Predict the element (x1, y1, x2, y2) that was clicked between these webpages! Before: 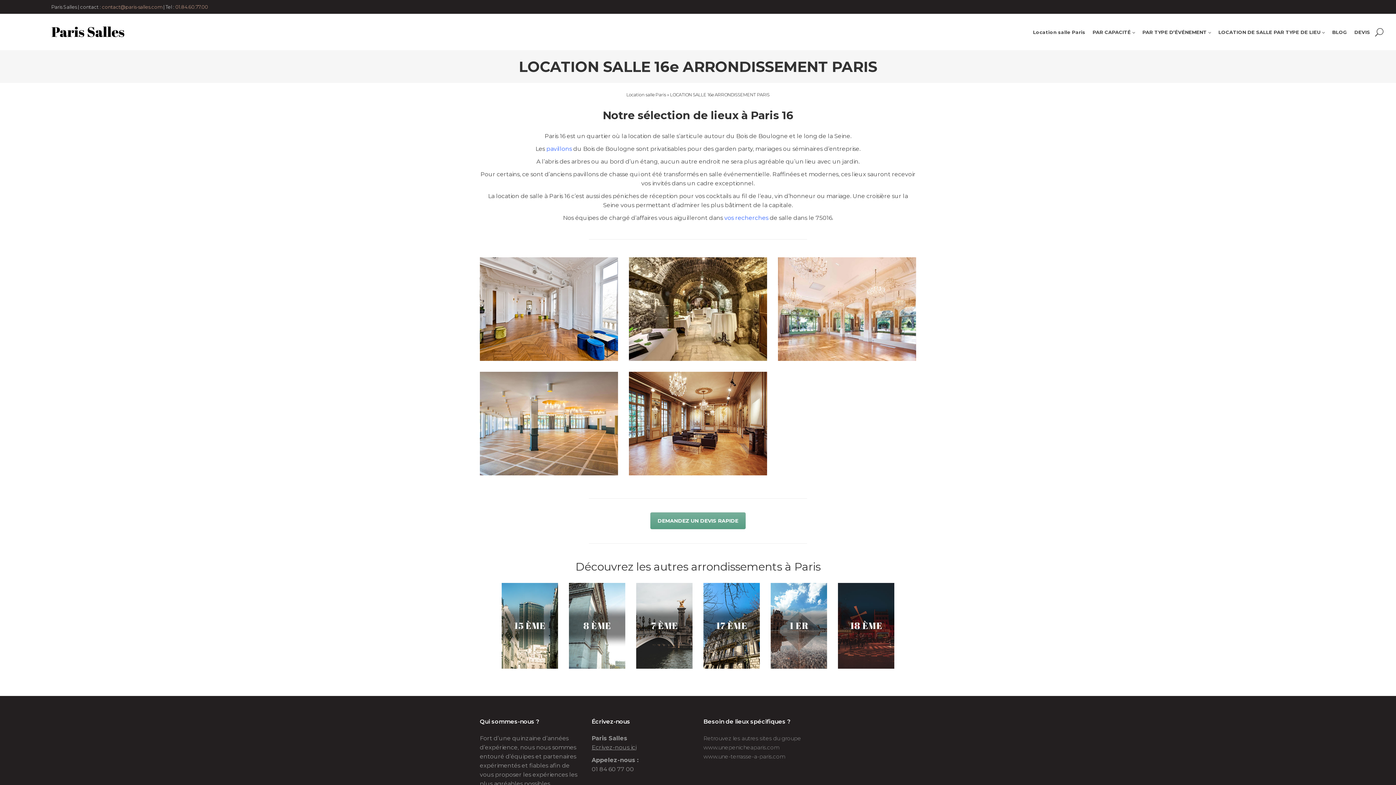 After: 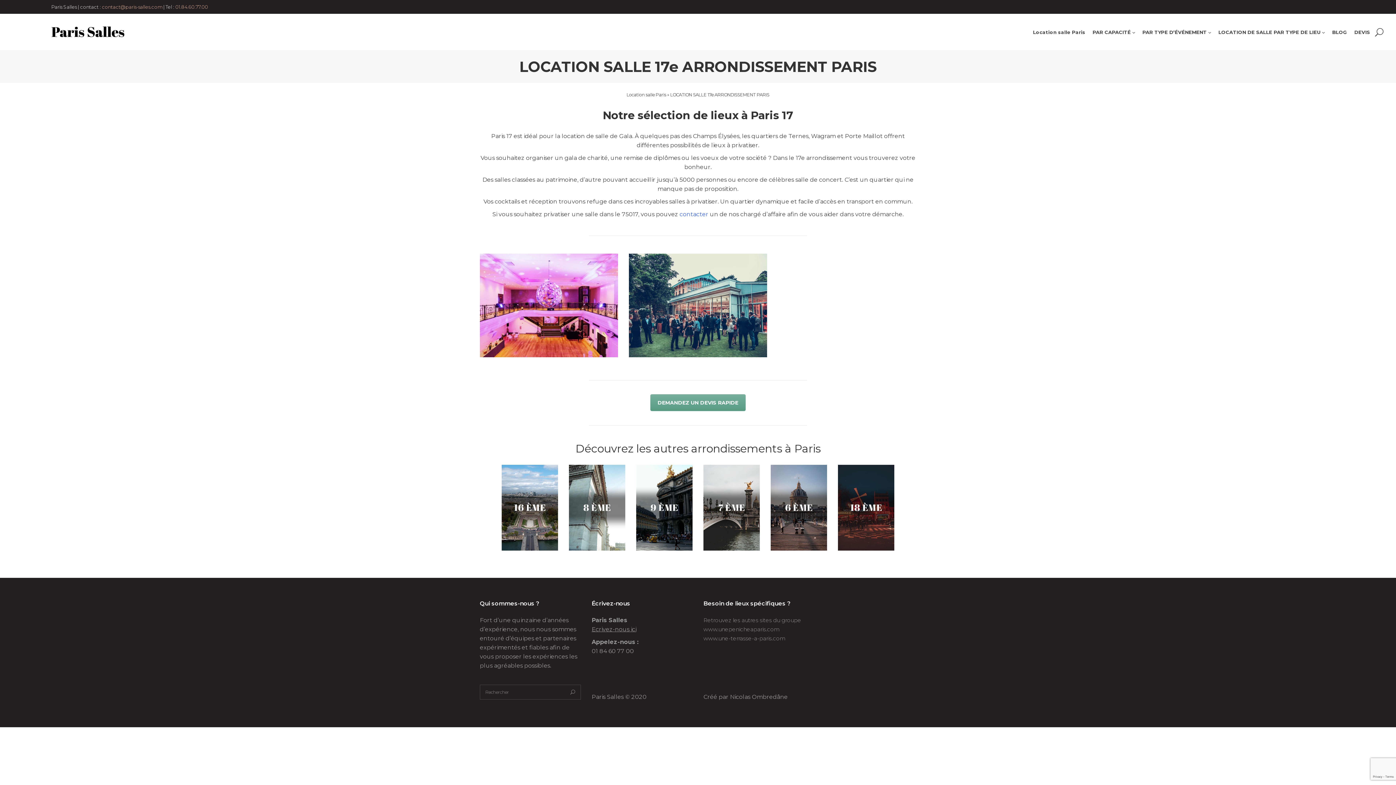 Action: bbox: (703, 583, 760, 668)